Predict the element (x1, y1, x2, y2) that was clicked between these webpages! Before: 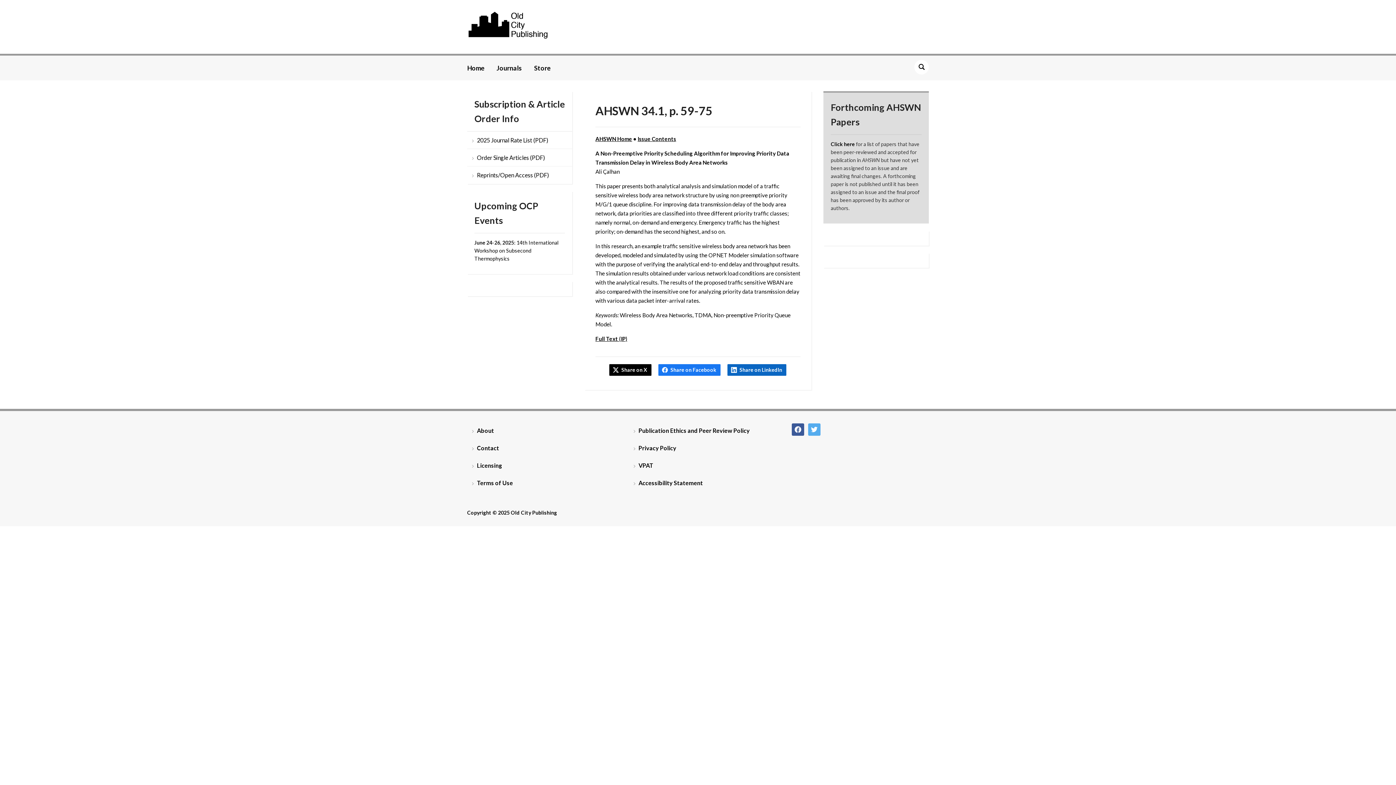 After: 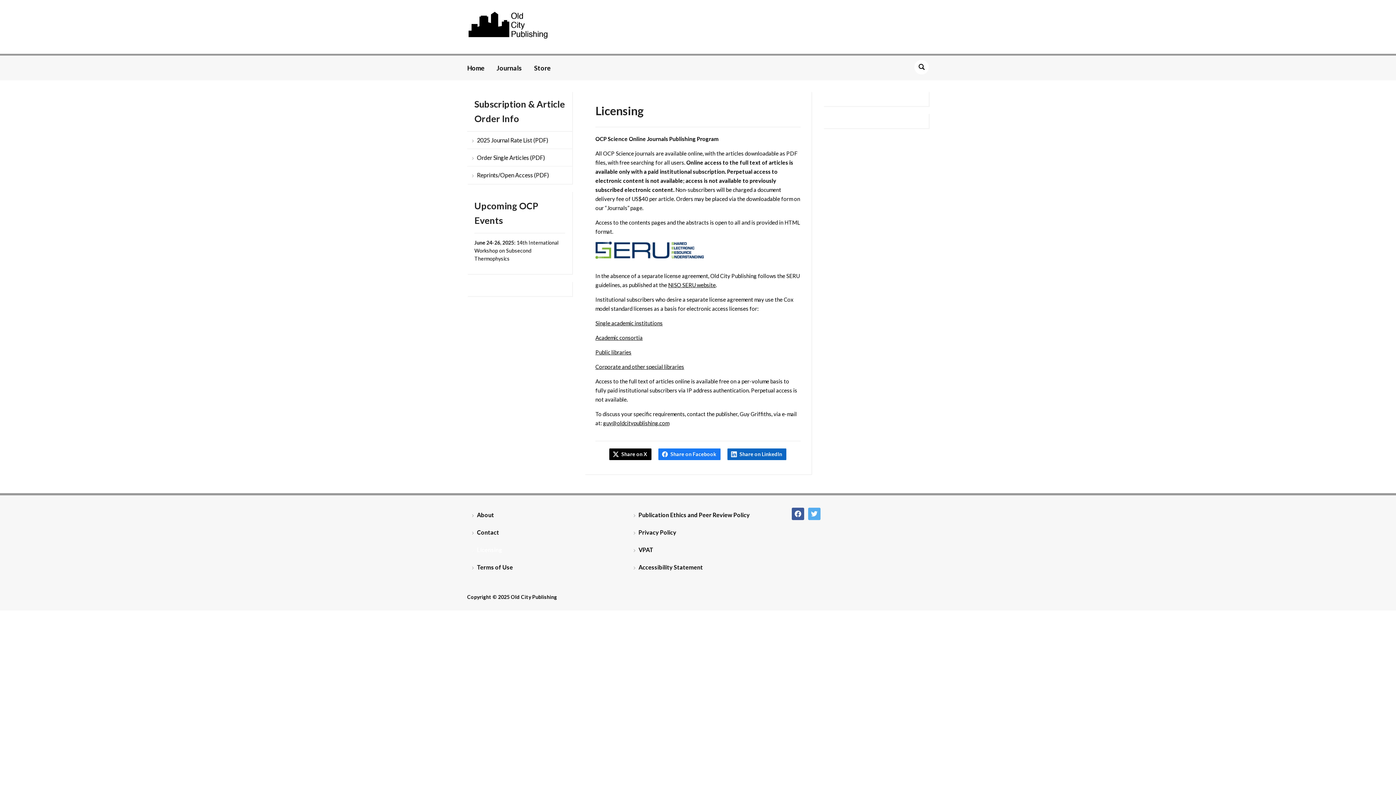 Action: bbox: (467, 457, 605, 474) label: Licensing